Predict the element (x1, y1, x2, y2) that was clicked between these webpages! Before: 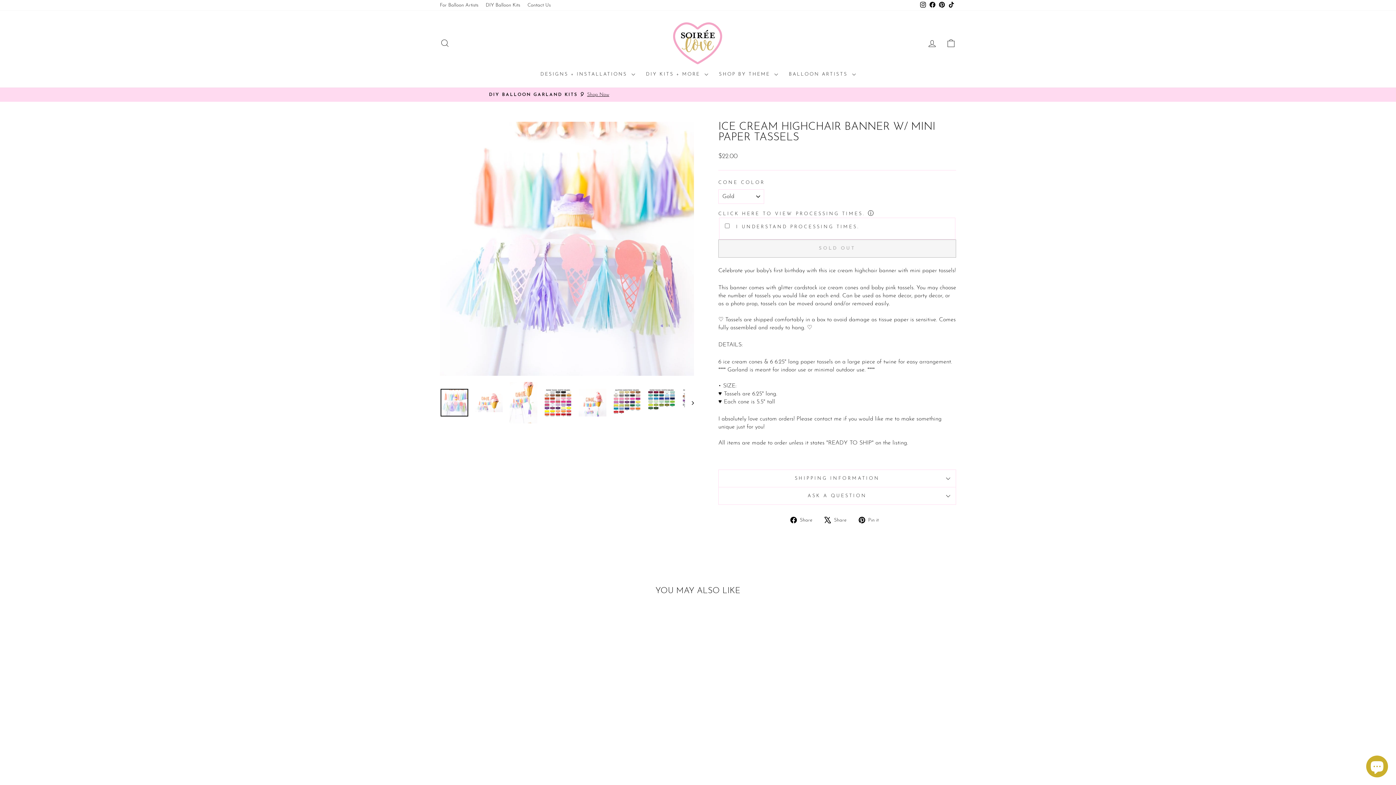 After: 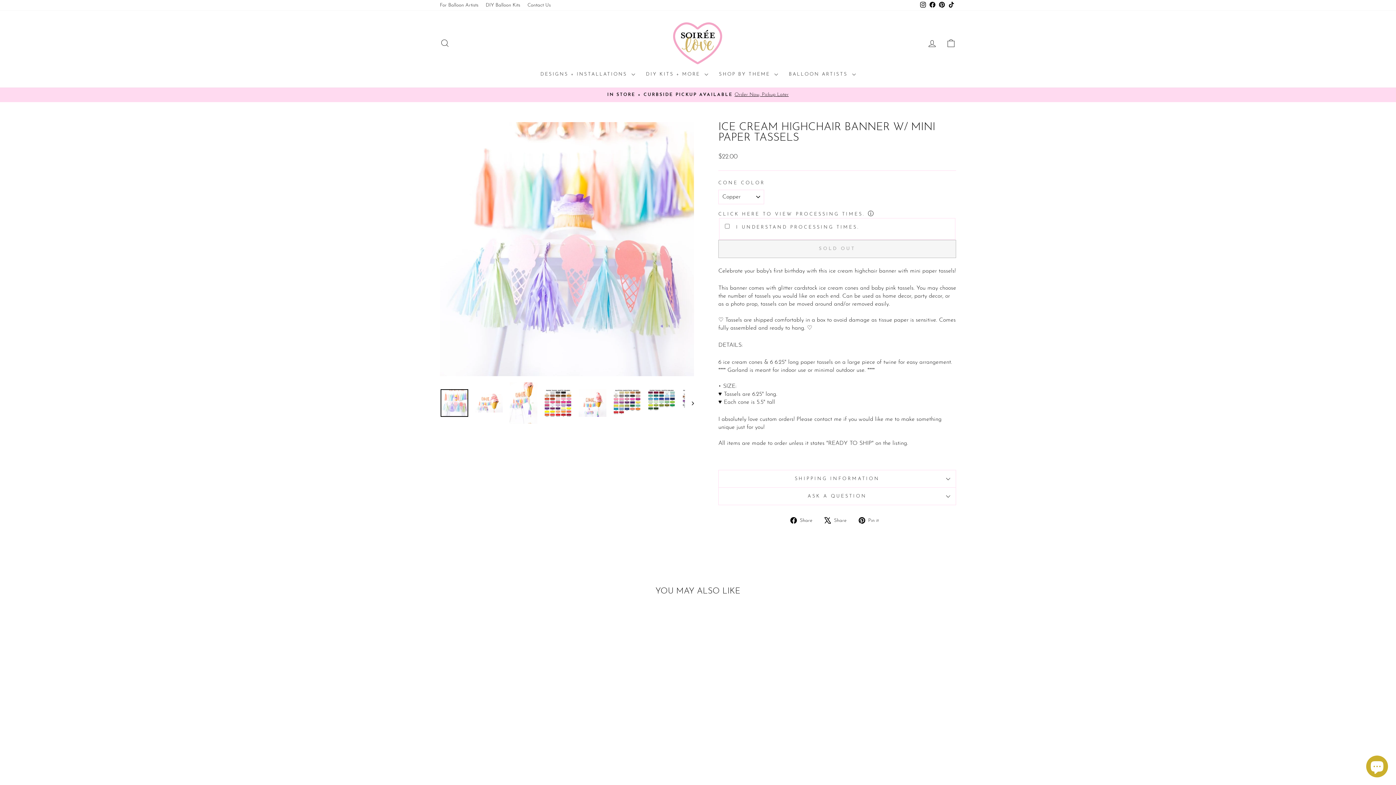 Action: label: Ice Cream Highchair Banner w/ Mini Paper Tassels - Copper bbox: (522, 765, 529, 771)